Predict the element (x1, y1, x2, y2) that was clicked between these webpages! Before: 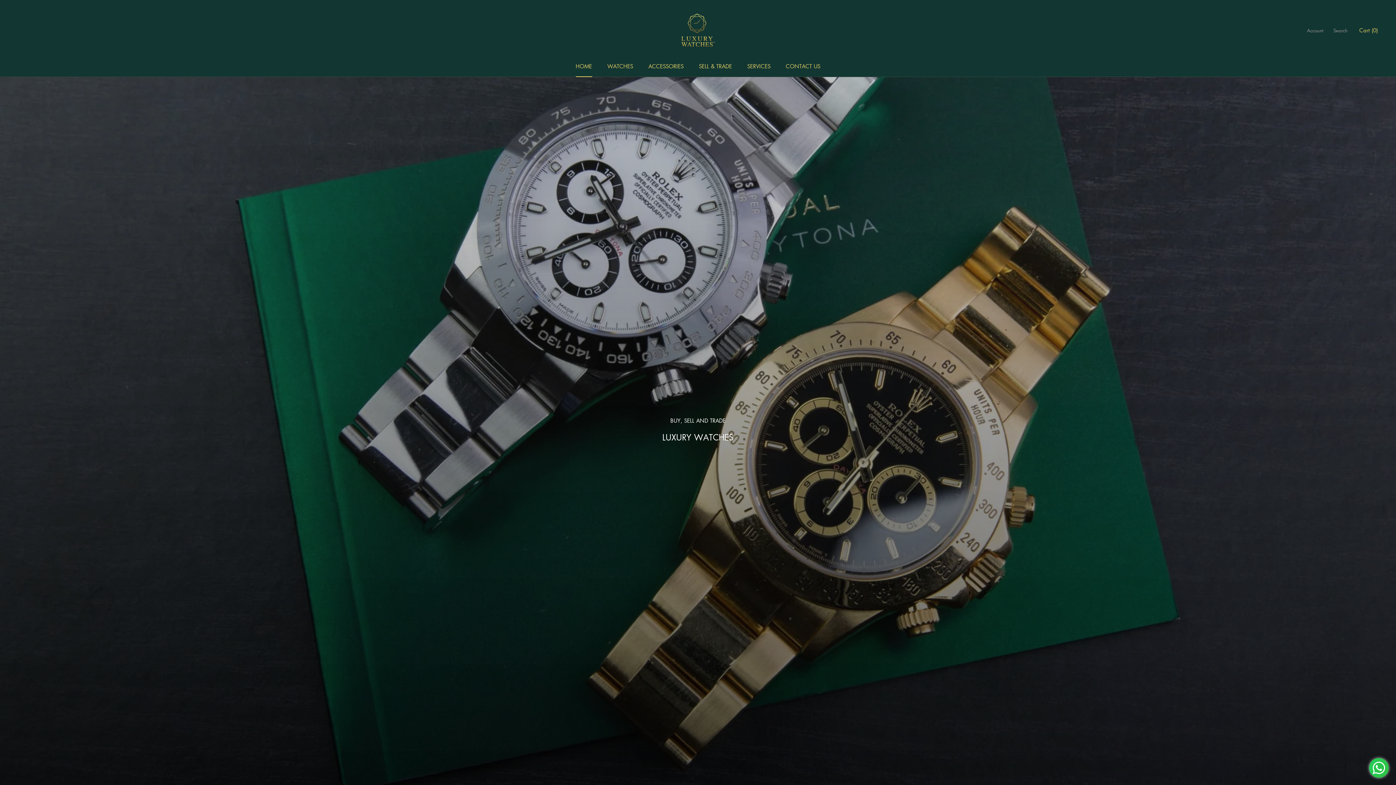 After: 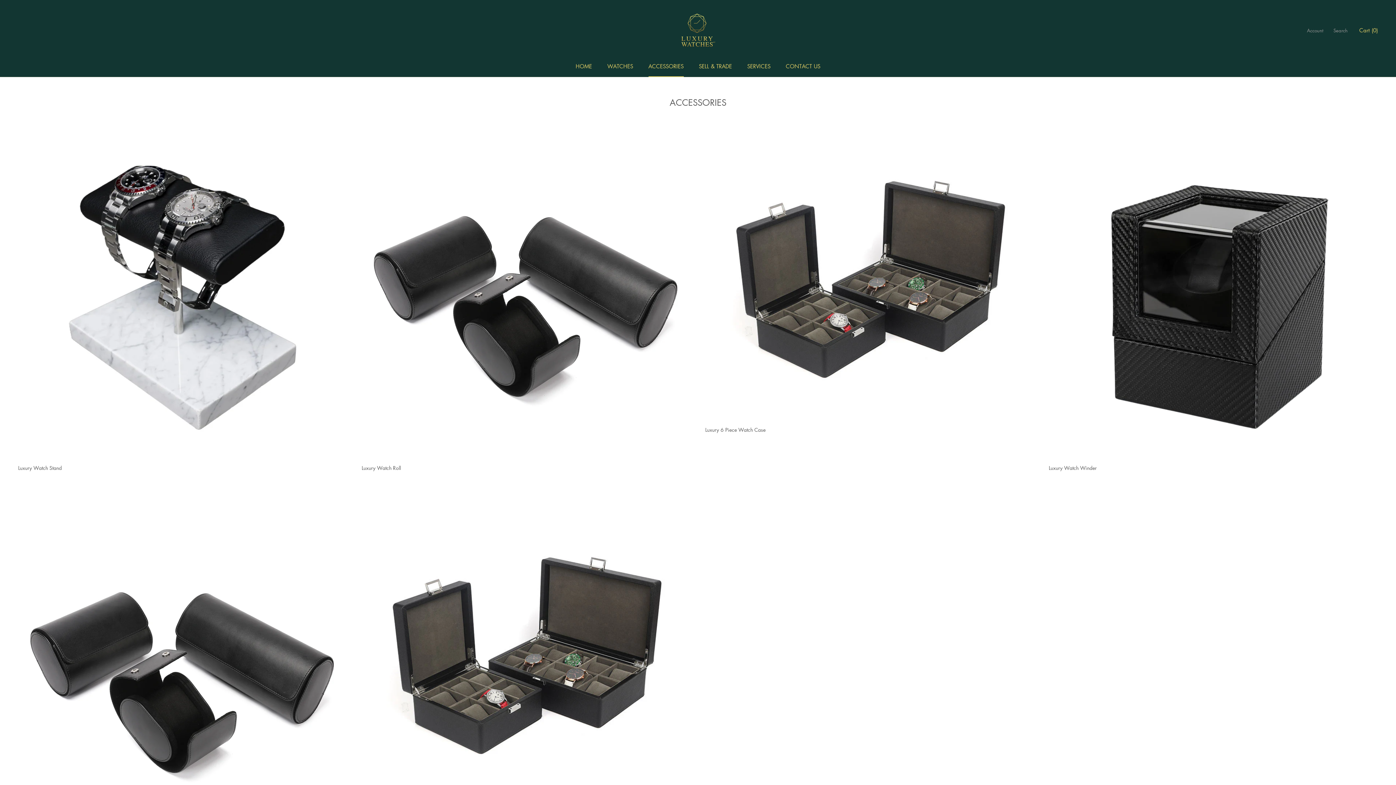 Action: bbox: (648, 62, 683, 69) label: ACCESSORIES
ACCESSORIES